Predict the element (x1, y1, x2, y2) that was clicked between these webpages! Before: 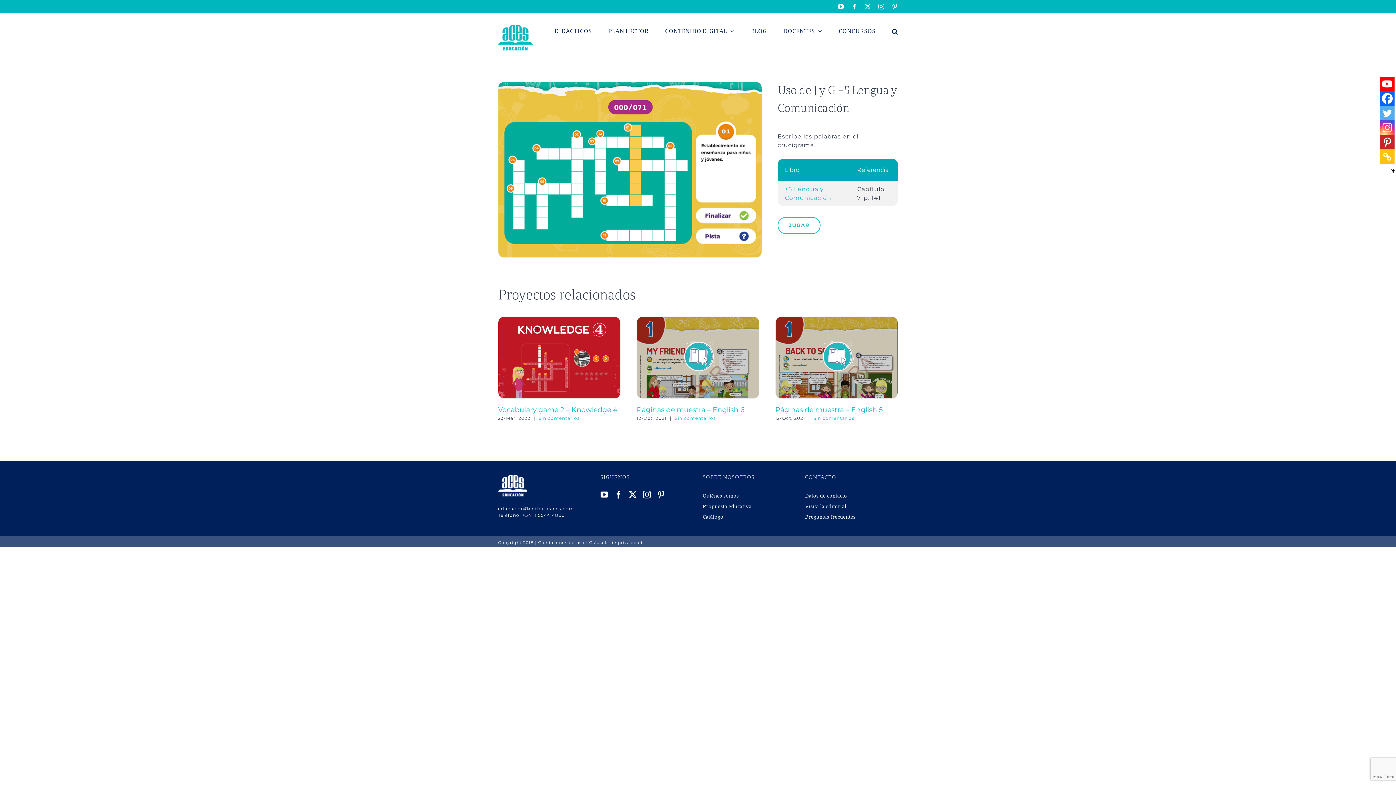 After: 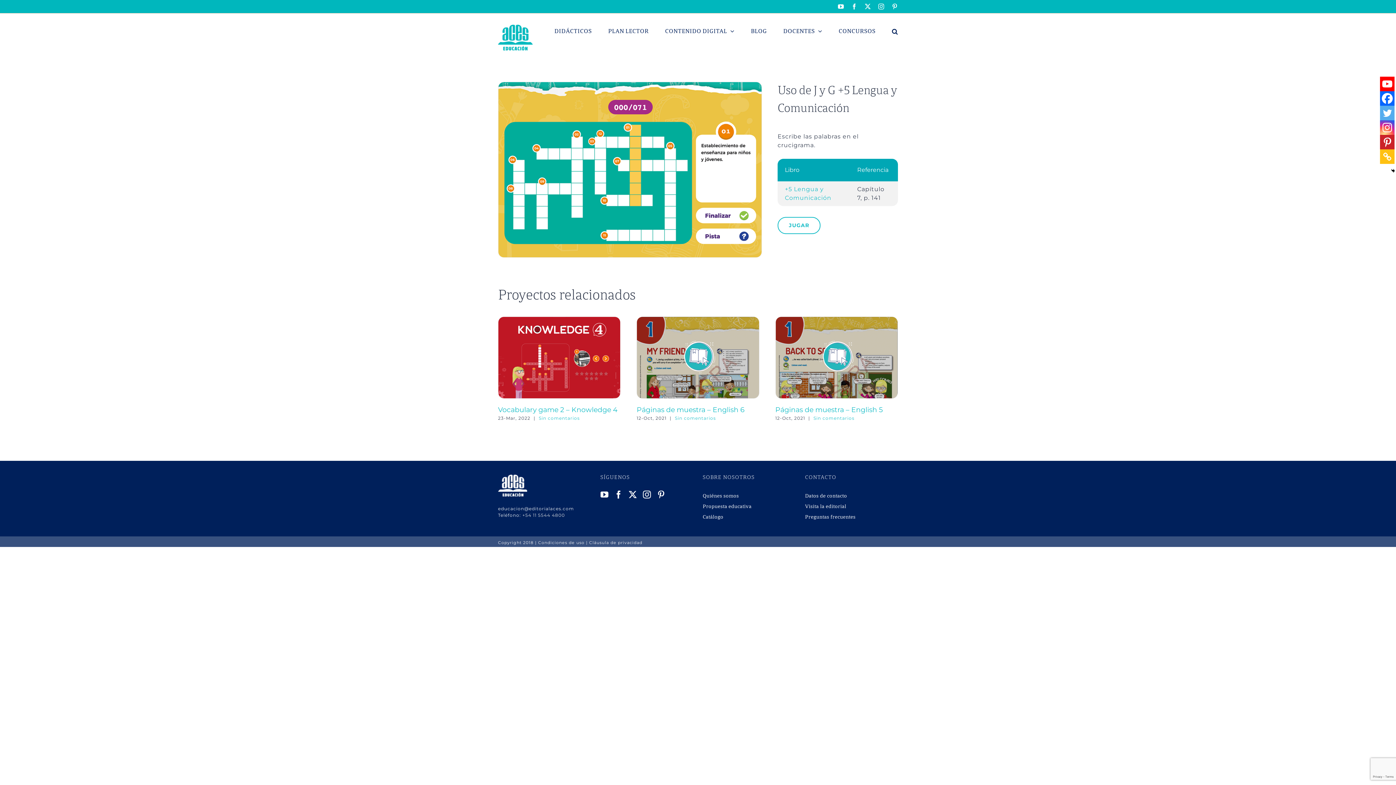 Action: bbox: (522, 512, 565, 518) label: +54 11 5544 4800